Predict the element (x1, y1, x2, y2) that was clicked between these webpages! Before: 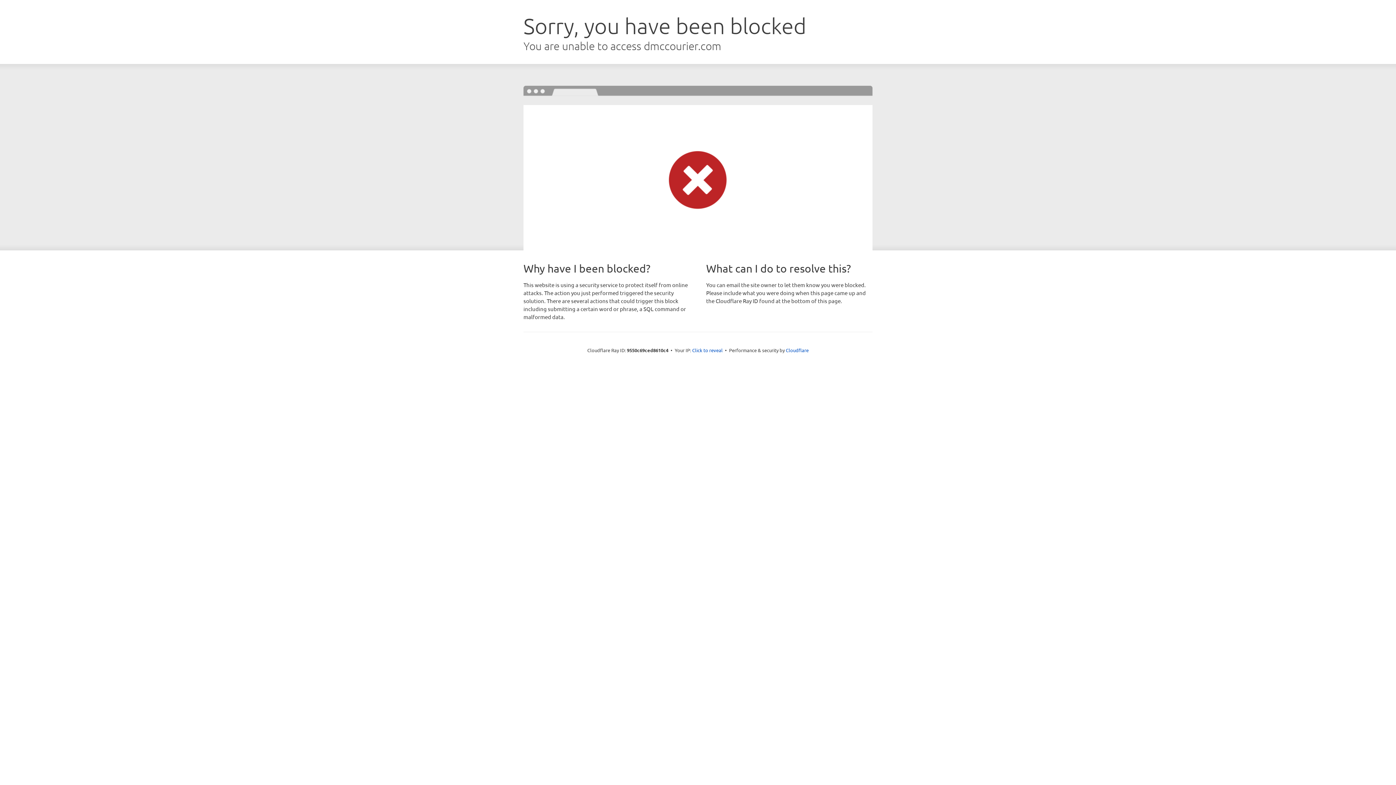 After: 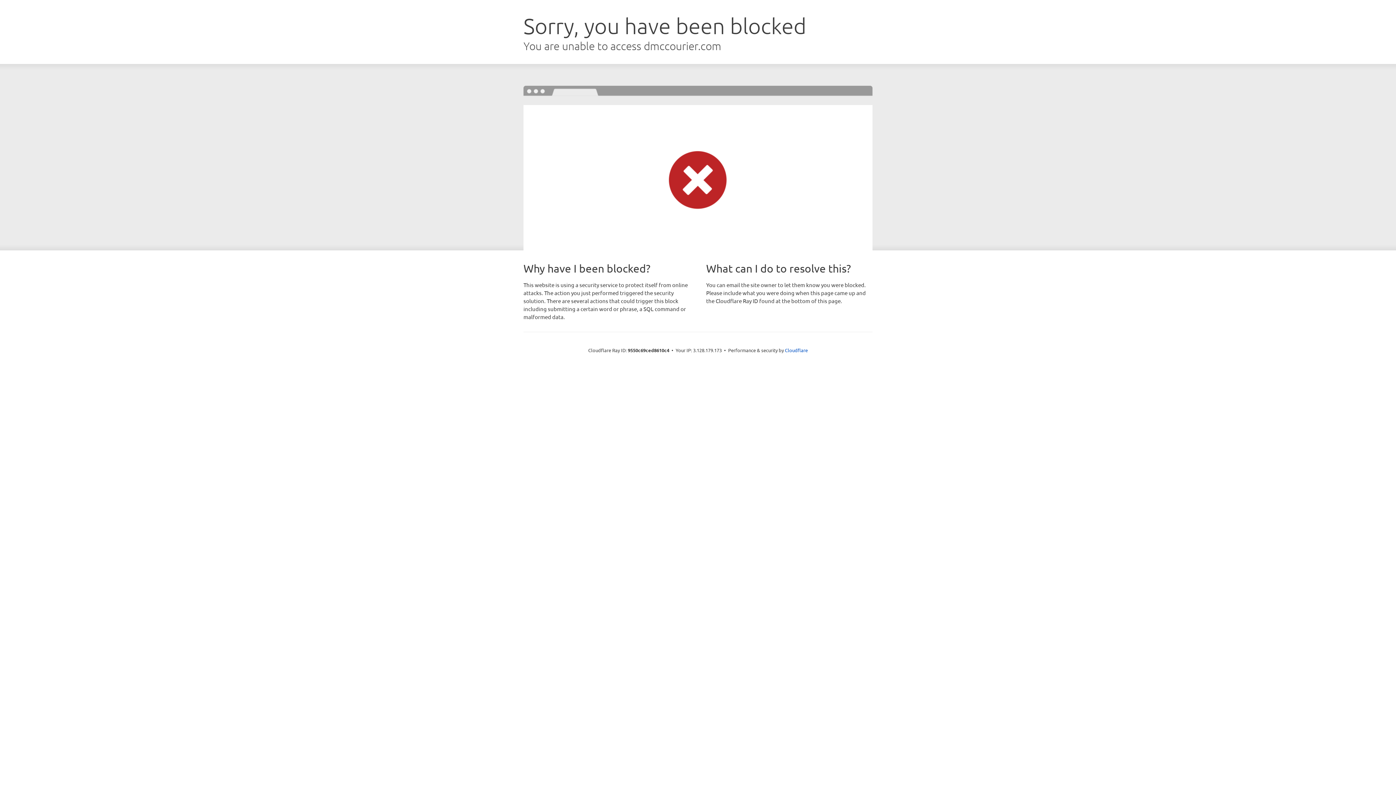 Action: label: Click to reveal bbox: (692, 346, 722, 353)